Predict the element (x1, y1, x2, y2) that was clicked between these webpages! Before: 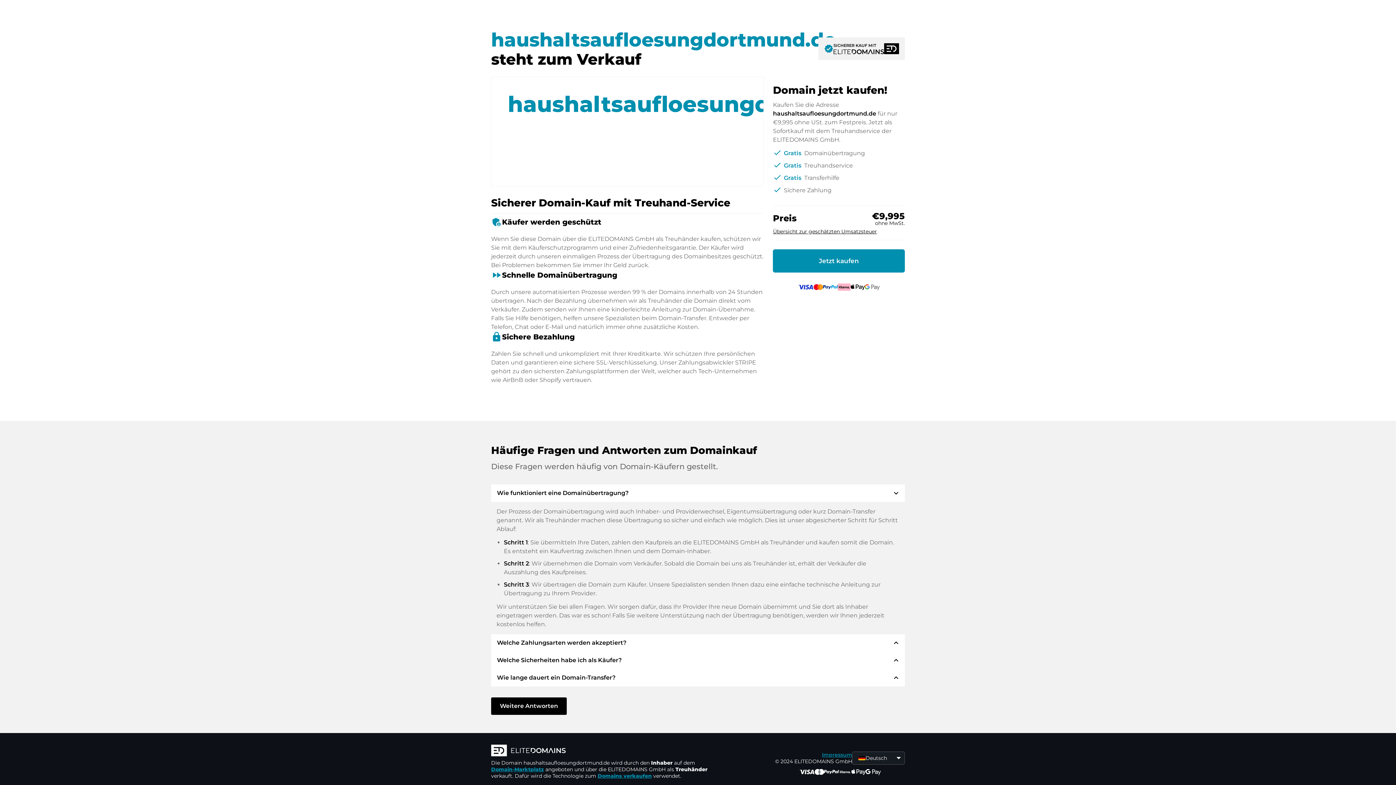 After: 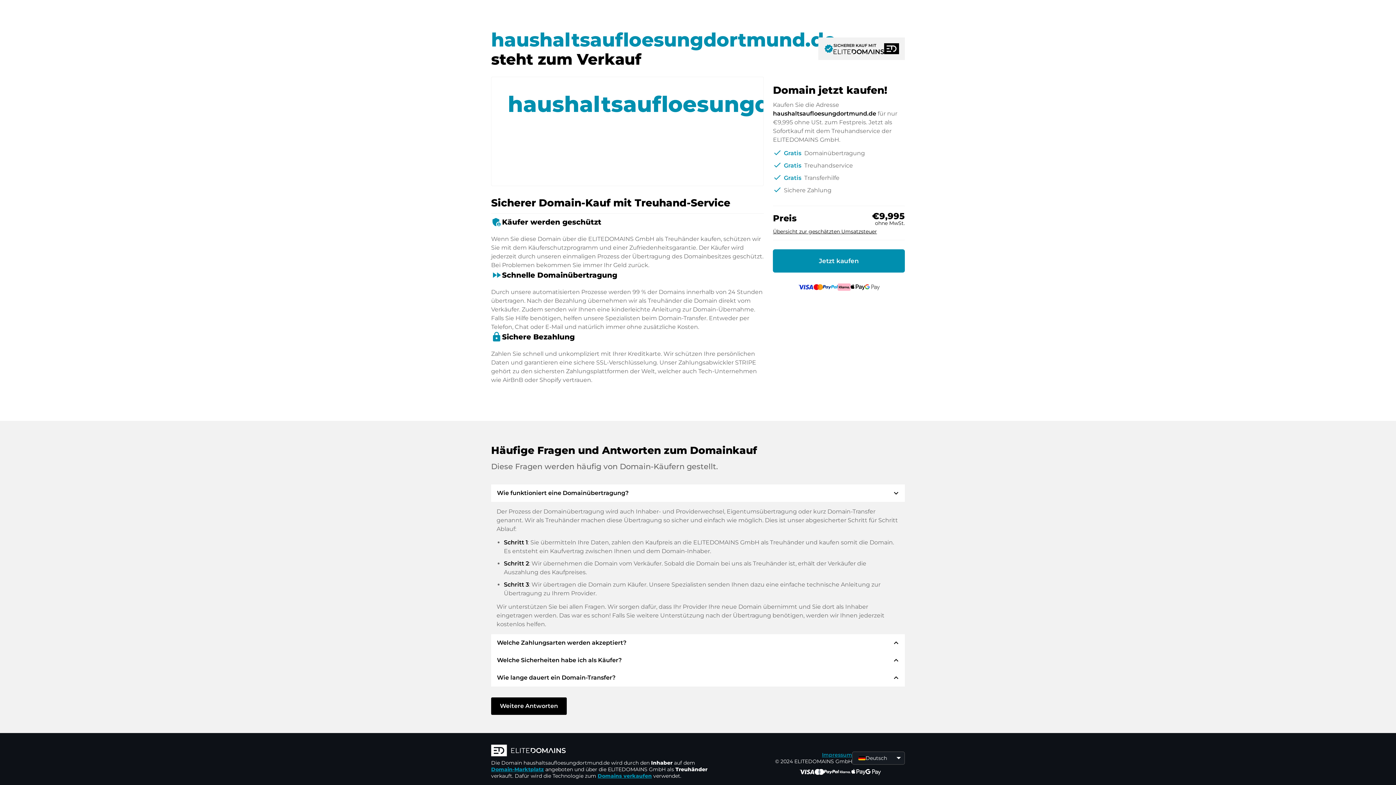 Action: label: verified
SICHERER KAUF MIT bbox: (818, 37, 905, 59)